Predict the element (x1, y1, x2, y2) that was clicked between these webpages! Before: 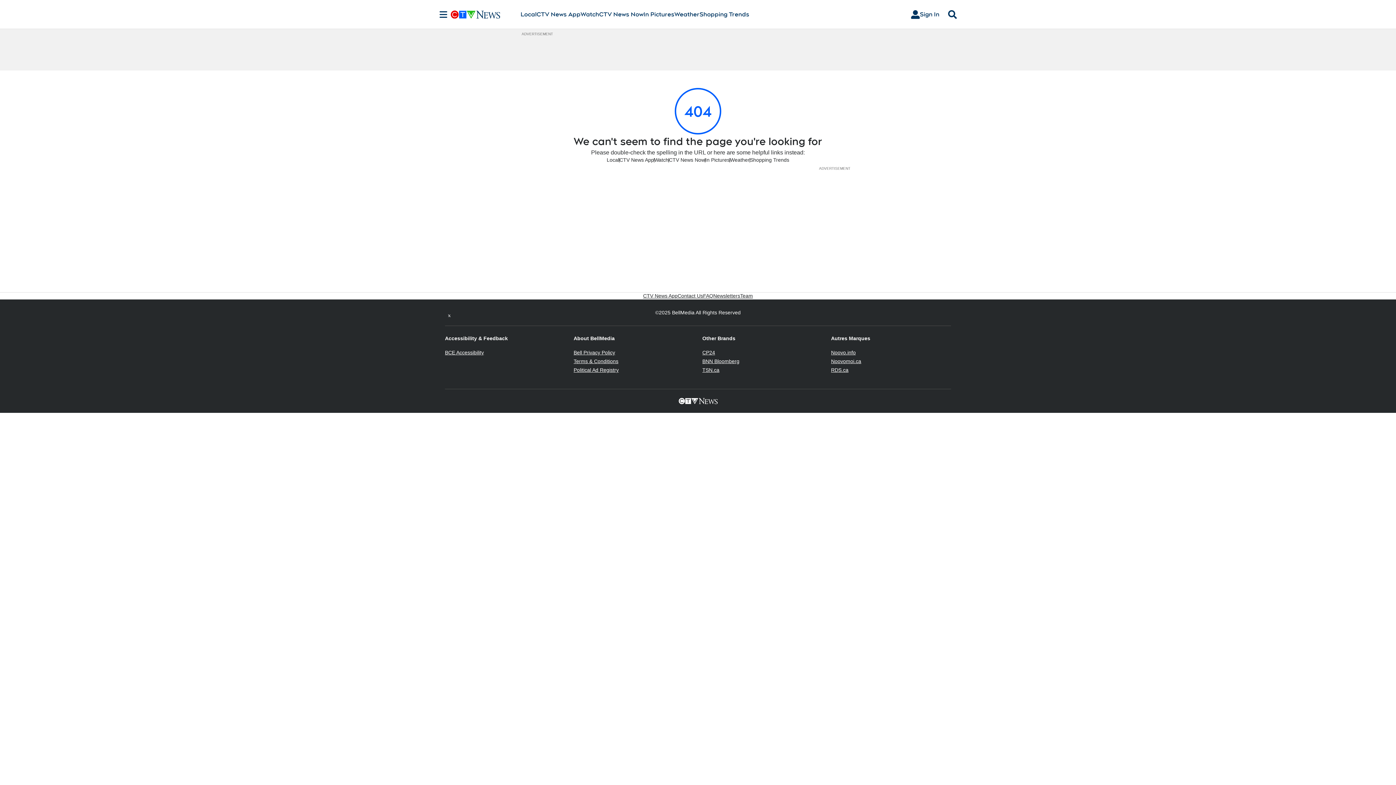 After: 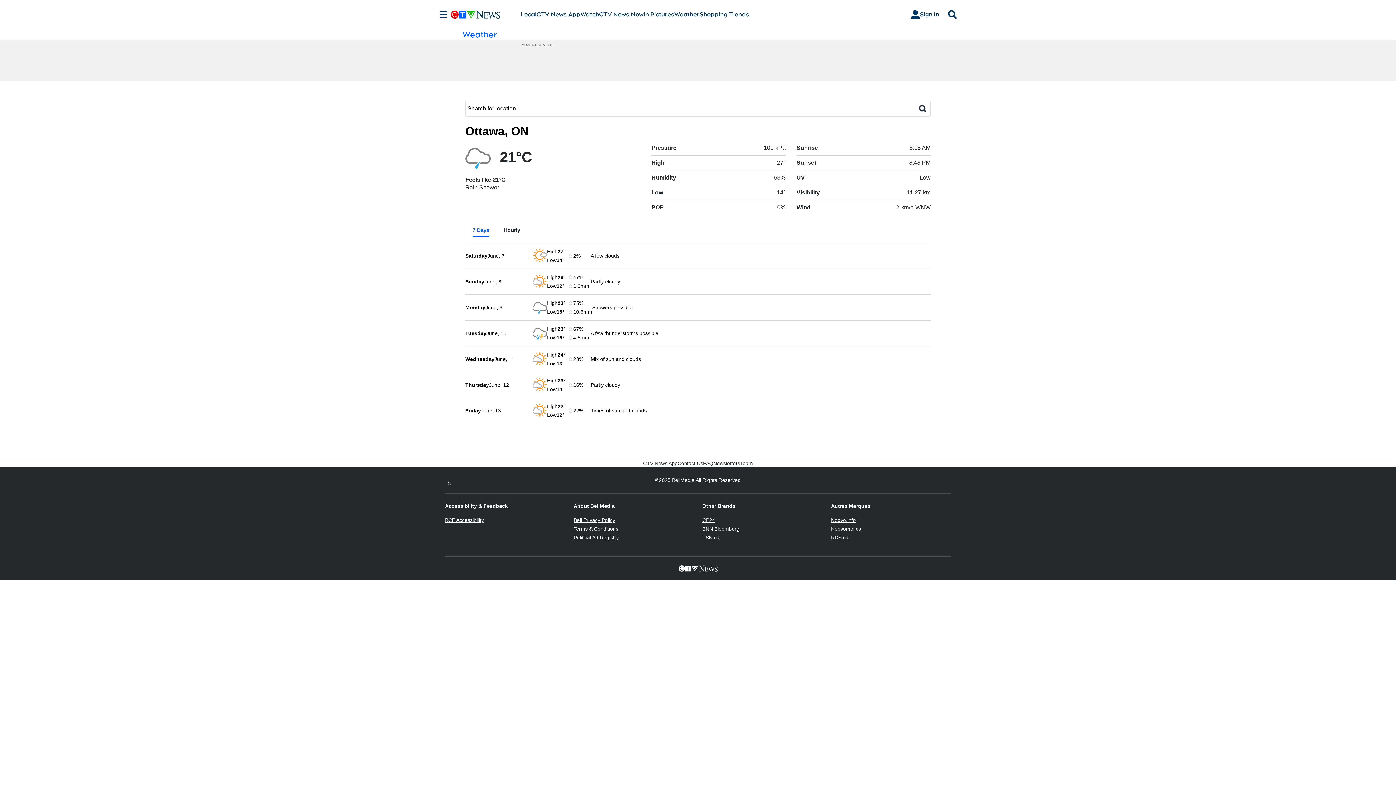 Action: bbox: (730, 156, 749, 163) label: Weather